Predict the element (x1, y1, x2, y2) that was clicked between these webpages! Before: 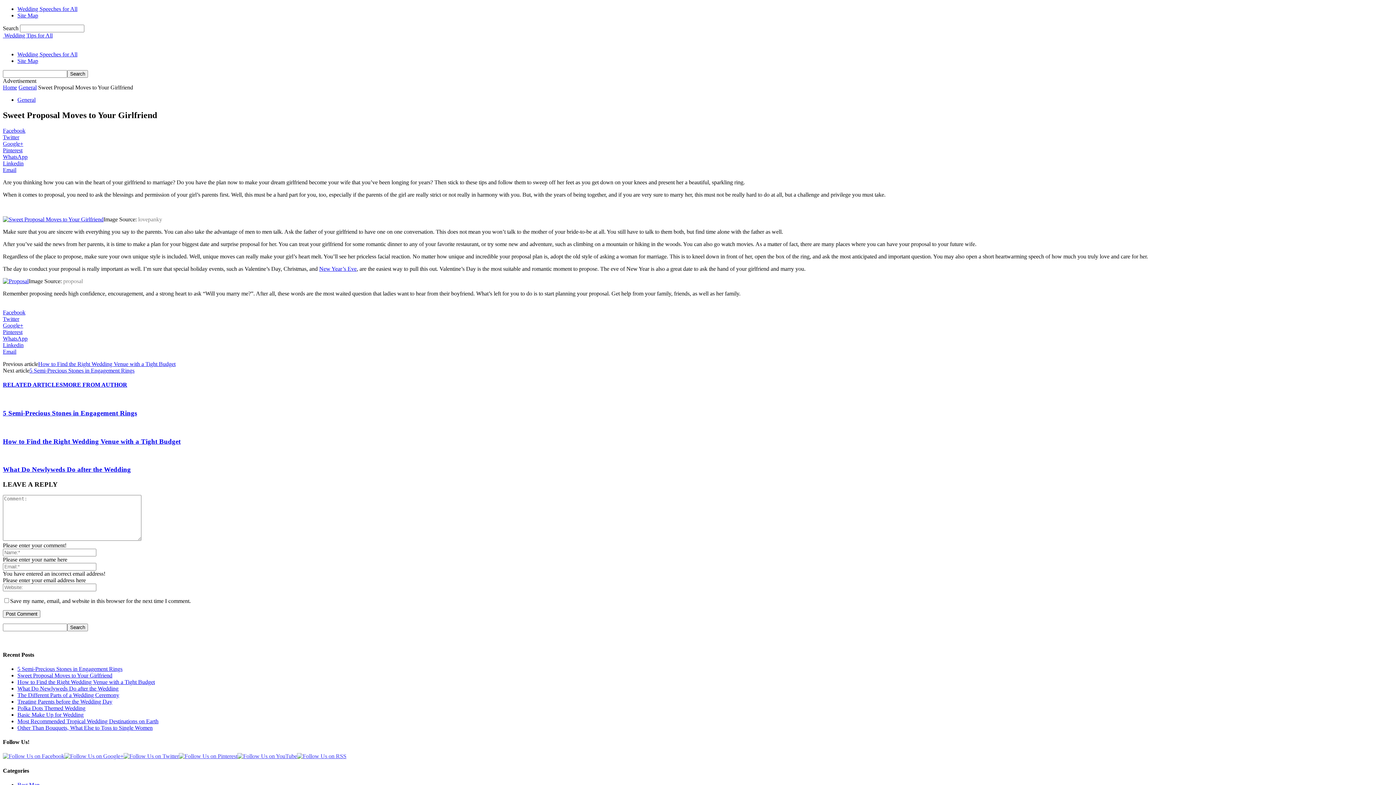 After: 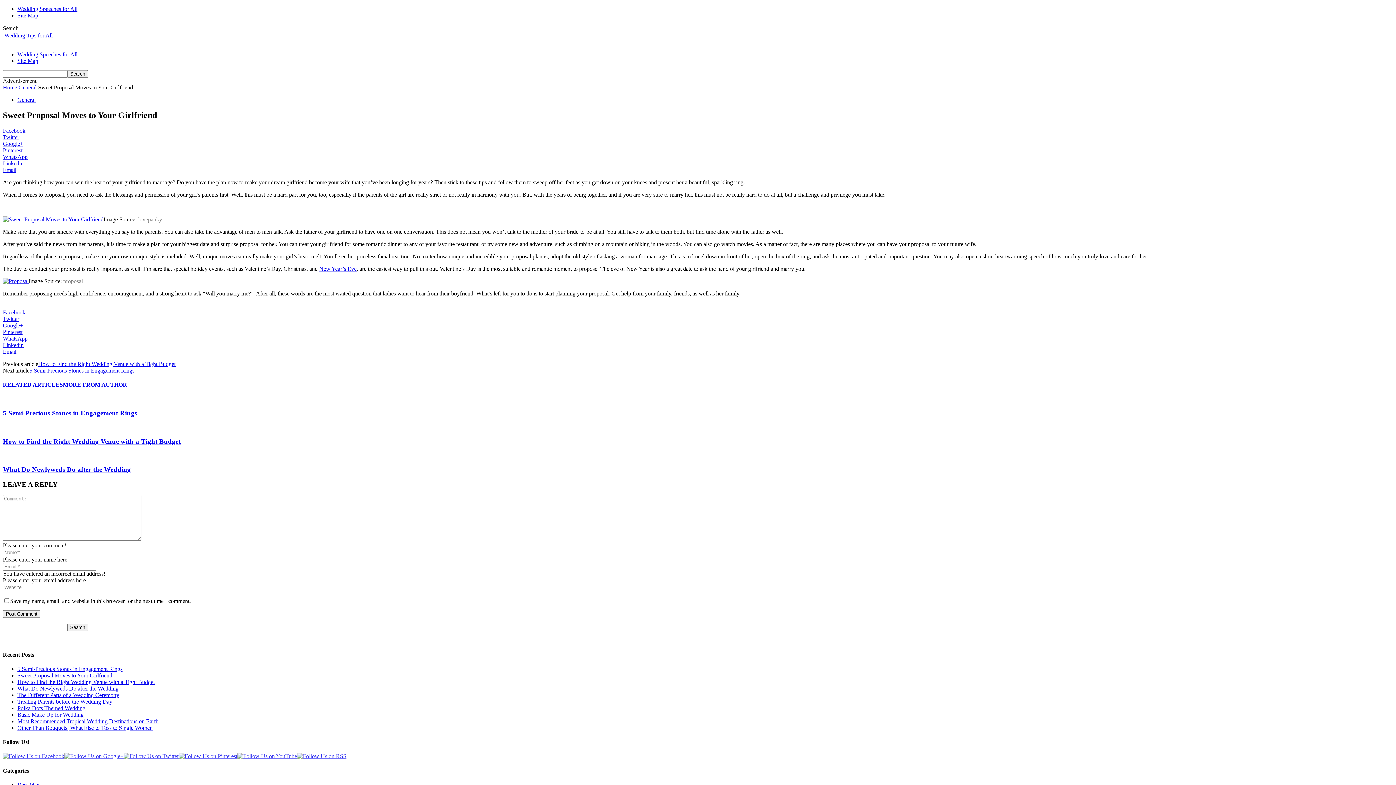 Action: bbox: (2, 348, 1393, 355) label: Email